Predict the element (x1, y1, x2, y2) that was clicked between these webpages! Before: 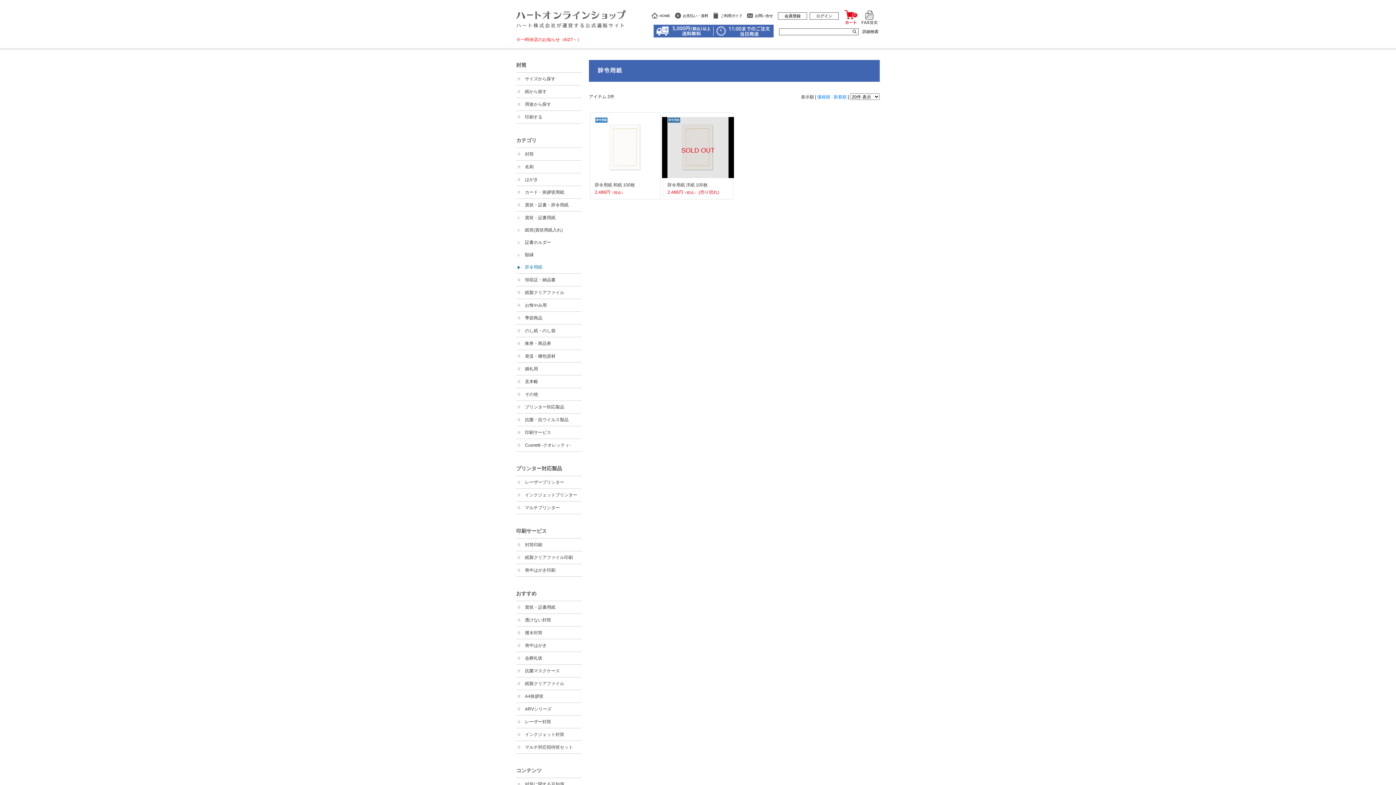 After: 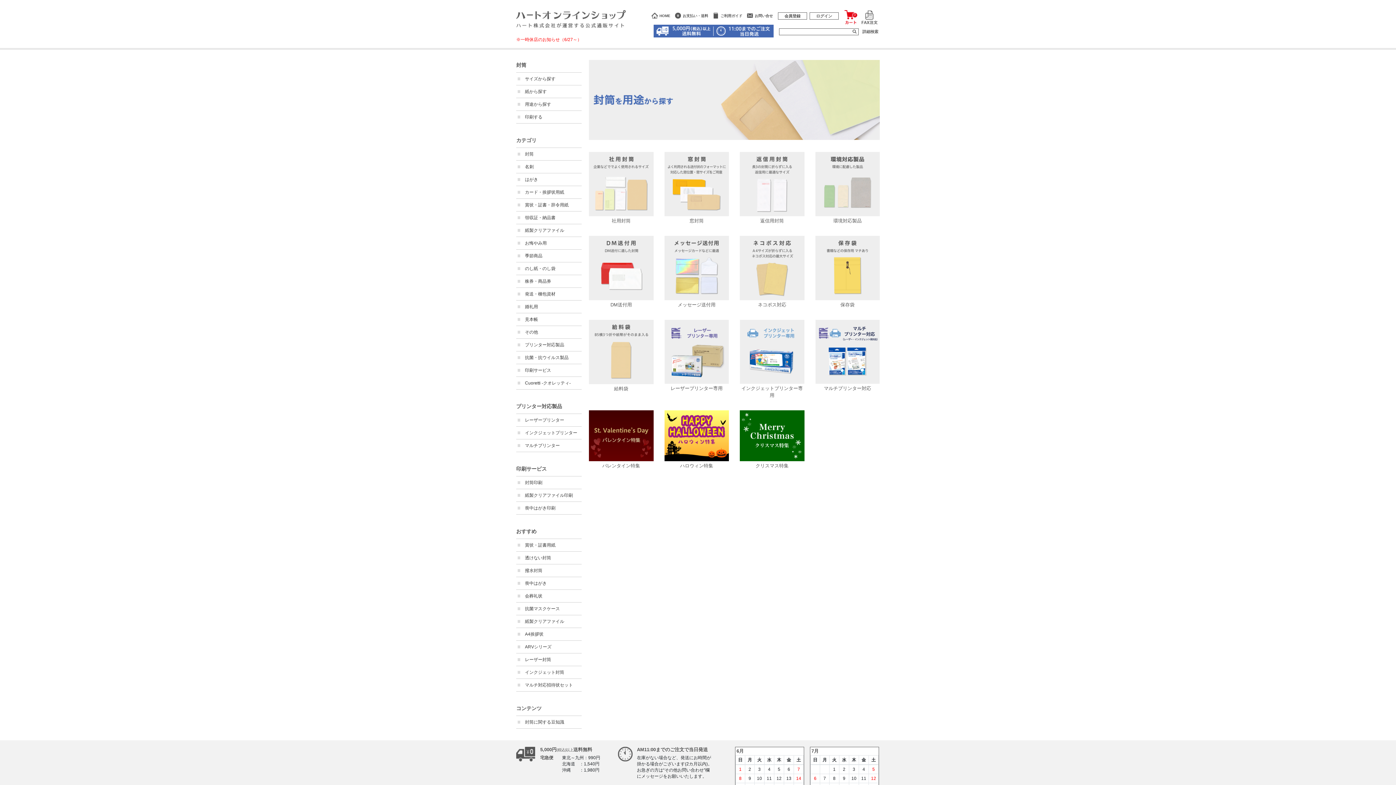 Action: label: 用途から探す bbox: (516, 98, 581, 110)